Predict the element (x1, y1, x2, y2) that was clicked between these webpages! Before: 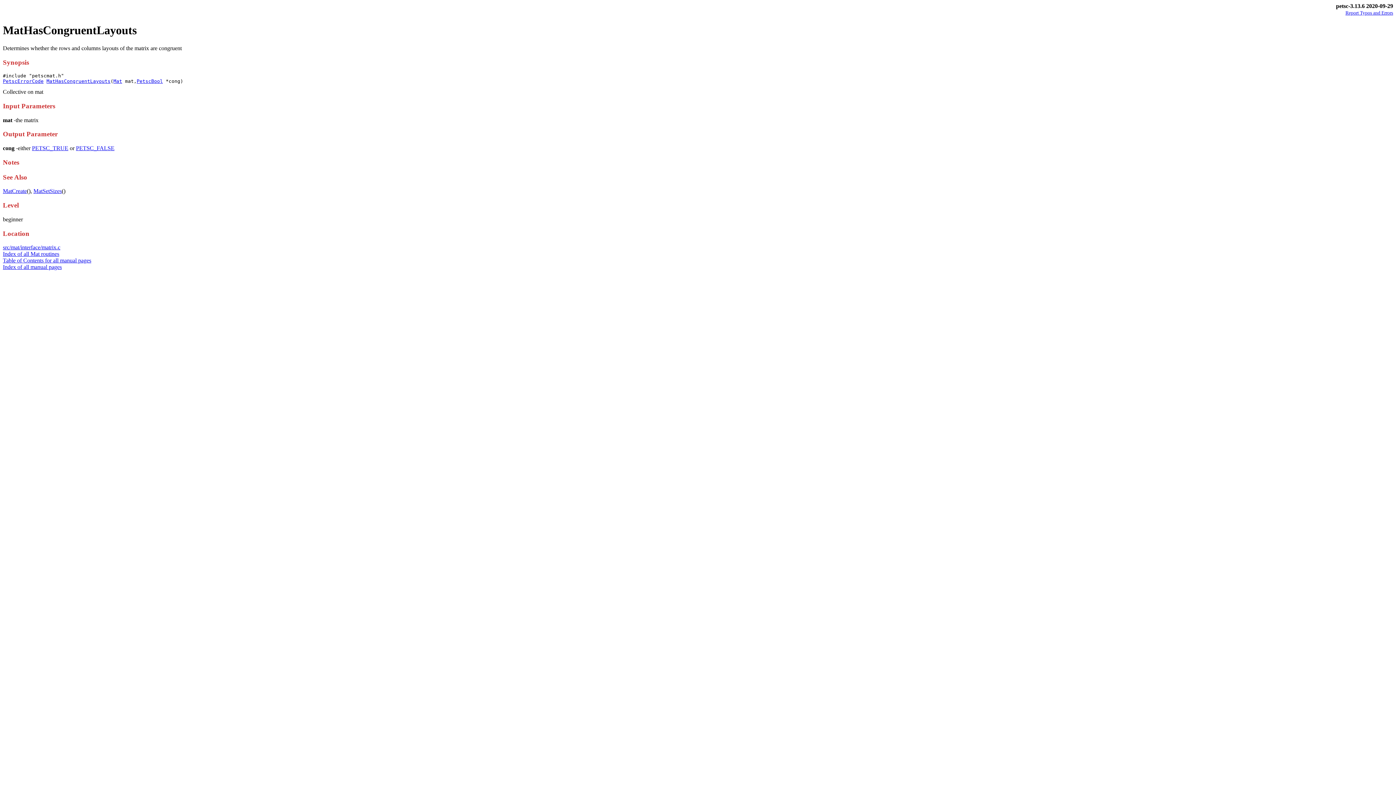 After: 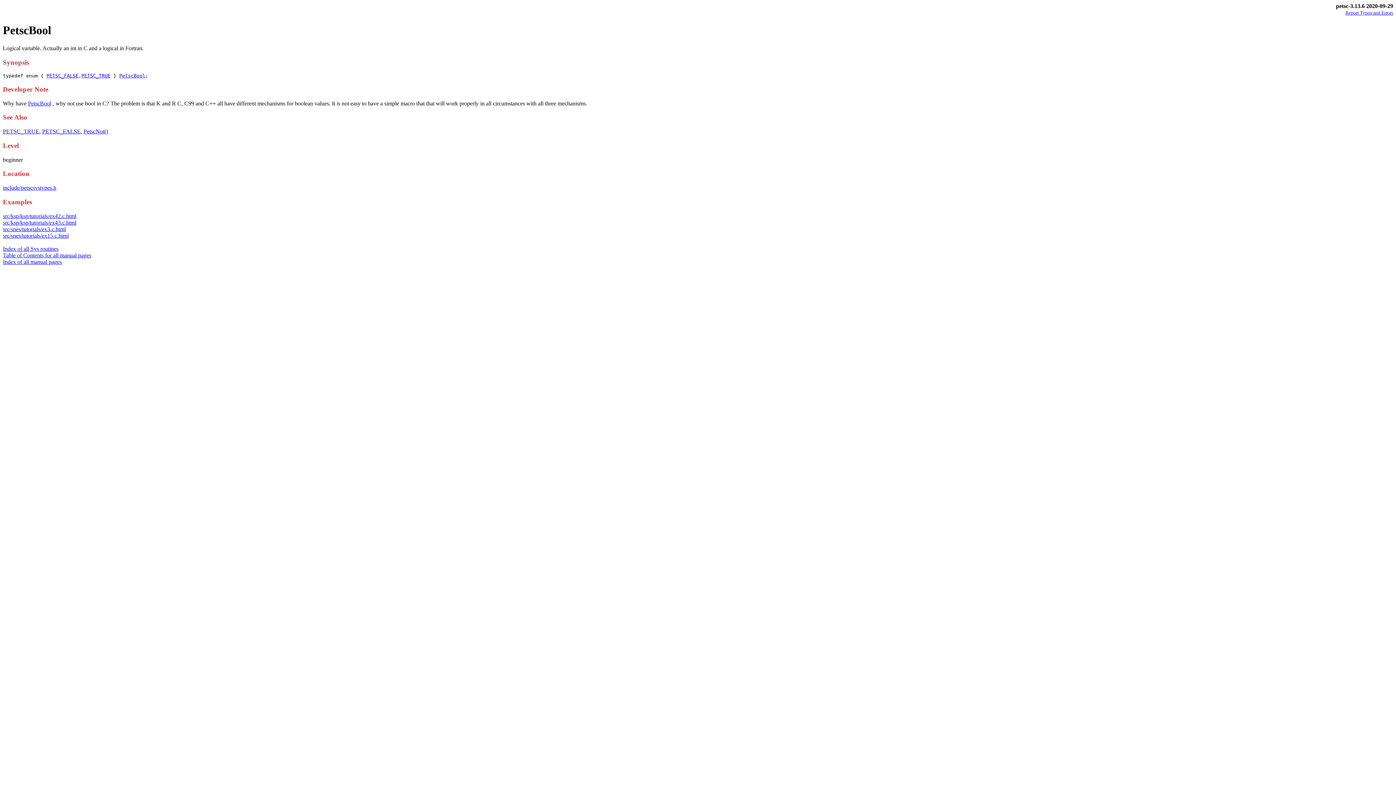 Action: bbox: (136, 78, 162, 84) label: PetscBool